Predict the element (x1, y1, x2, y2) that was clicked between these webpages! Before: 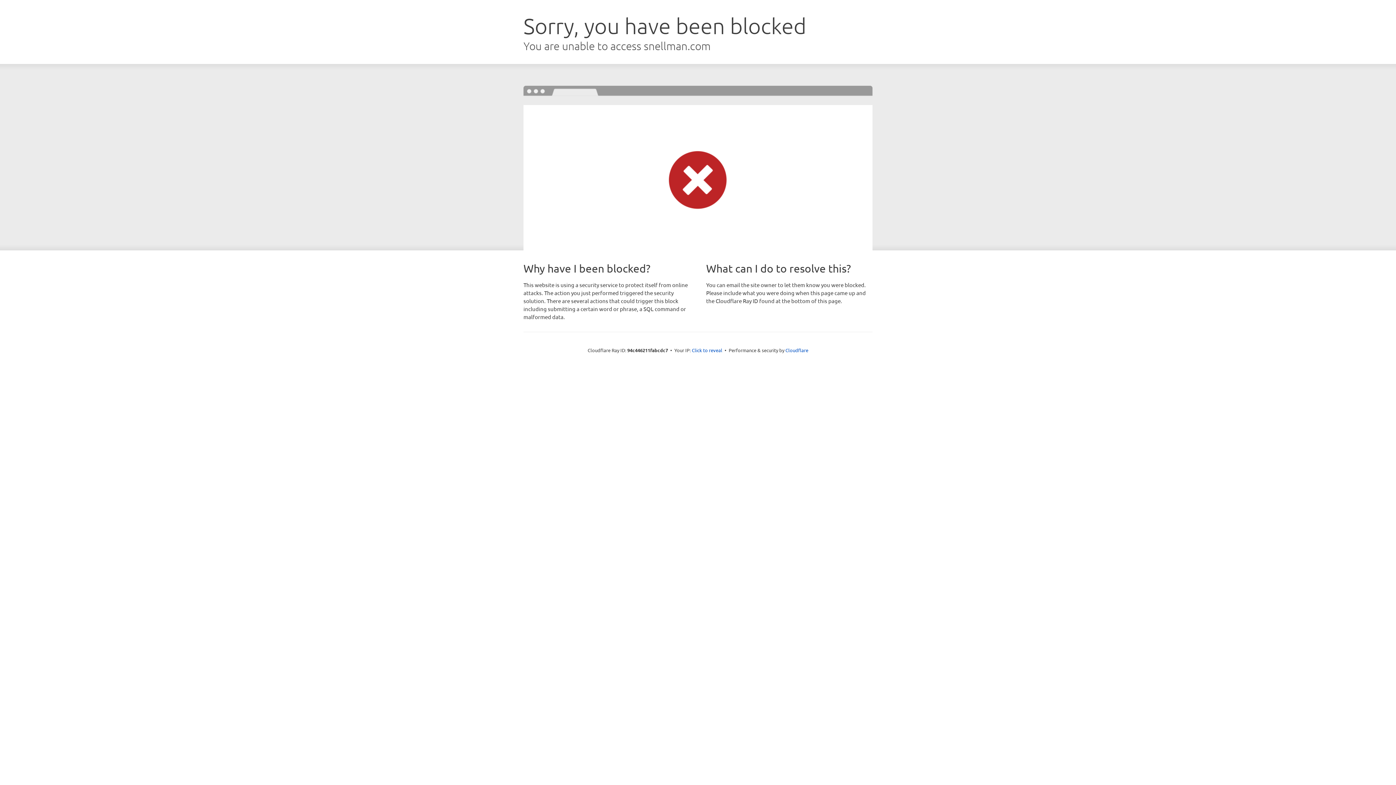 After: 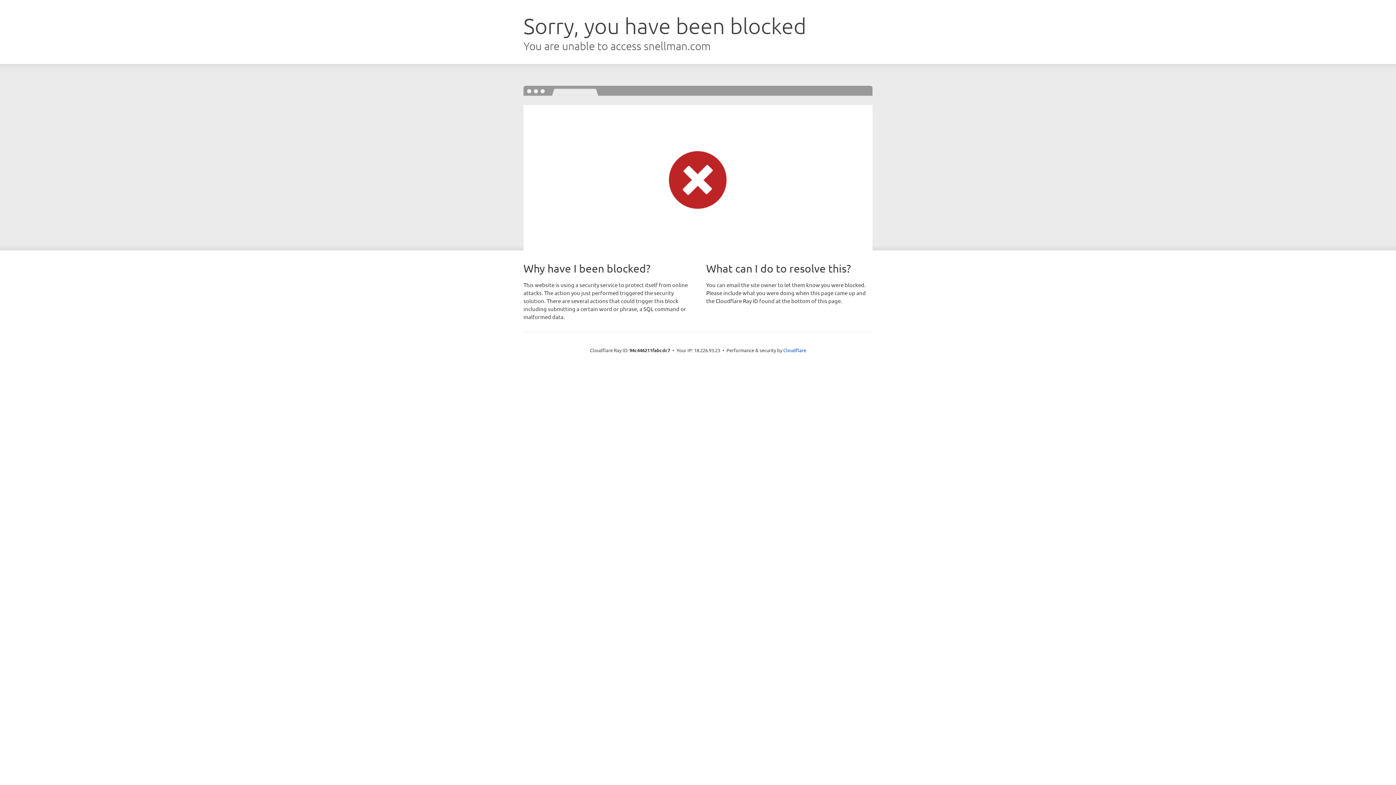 Action: bbox: (692, 346, 722, 353) label: Click to reveal